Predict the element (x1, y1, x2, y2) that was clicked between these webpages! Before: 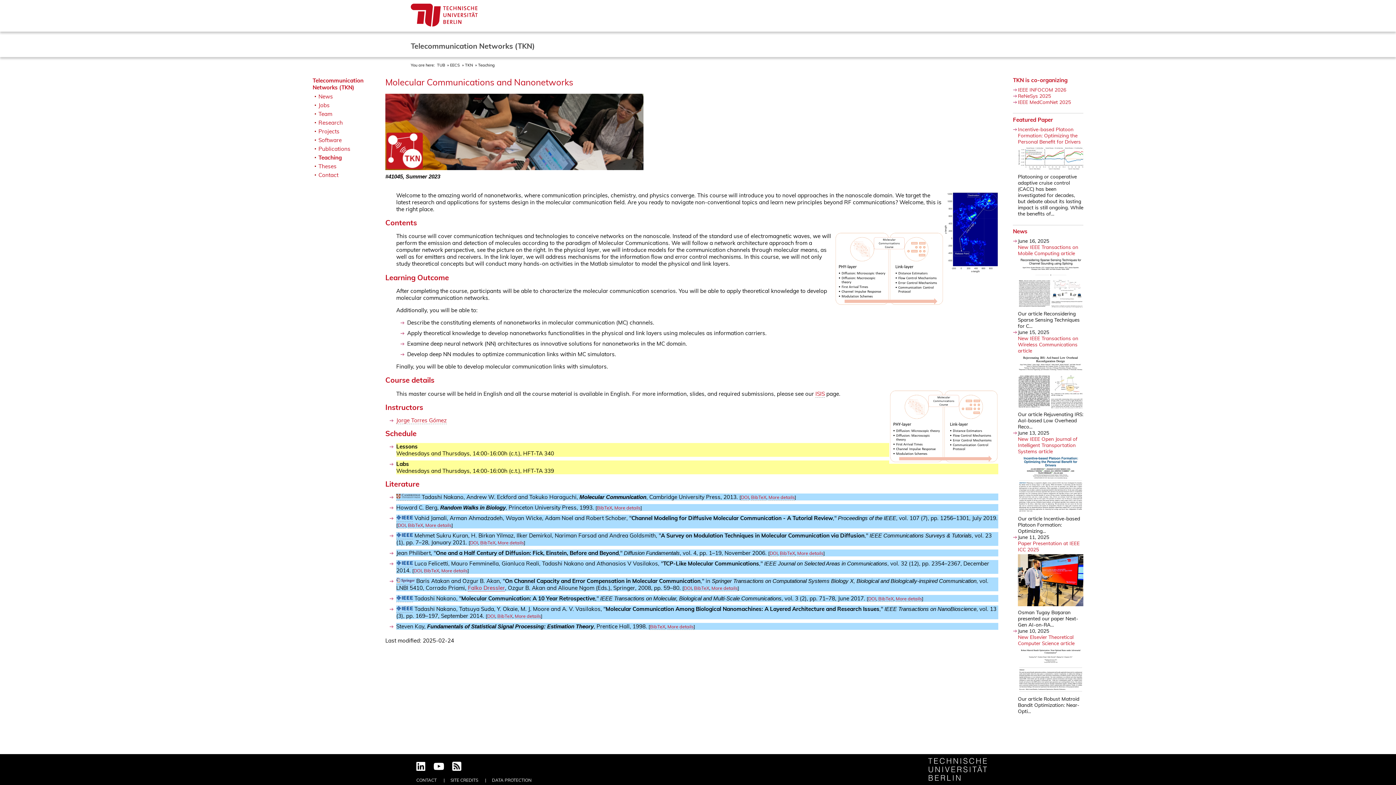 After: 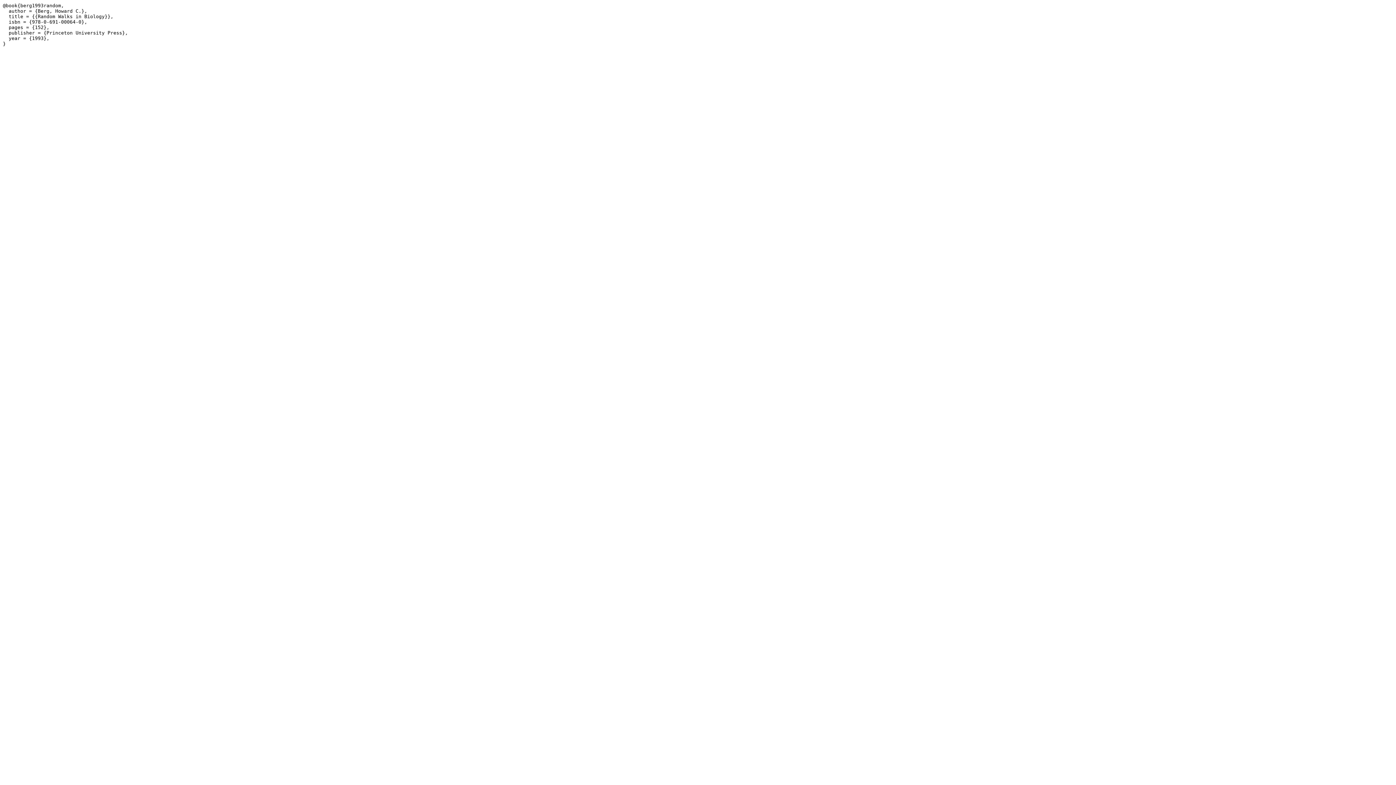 Action: bbox: (597, 505, 612, 511) label: BibTeX